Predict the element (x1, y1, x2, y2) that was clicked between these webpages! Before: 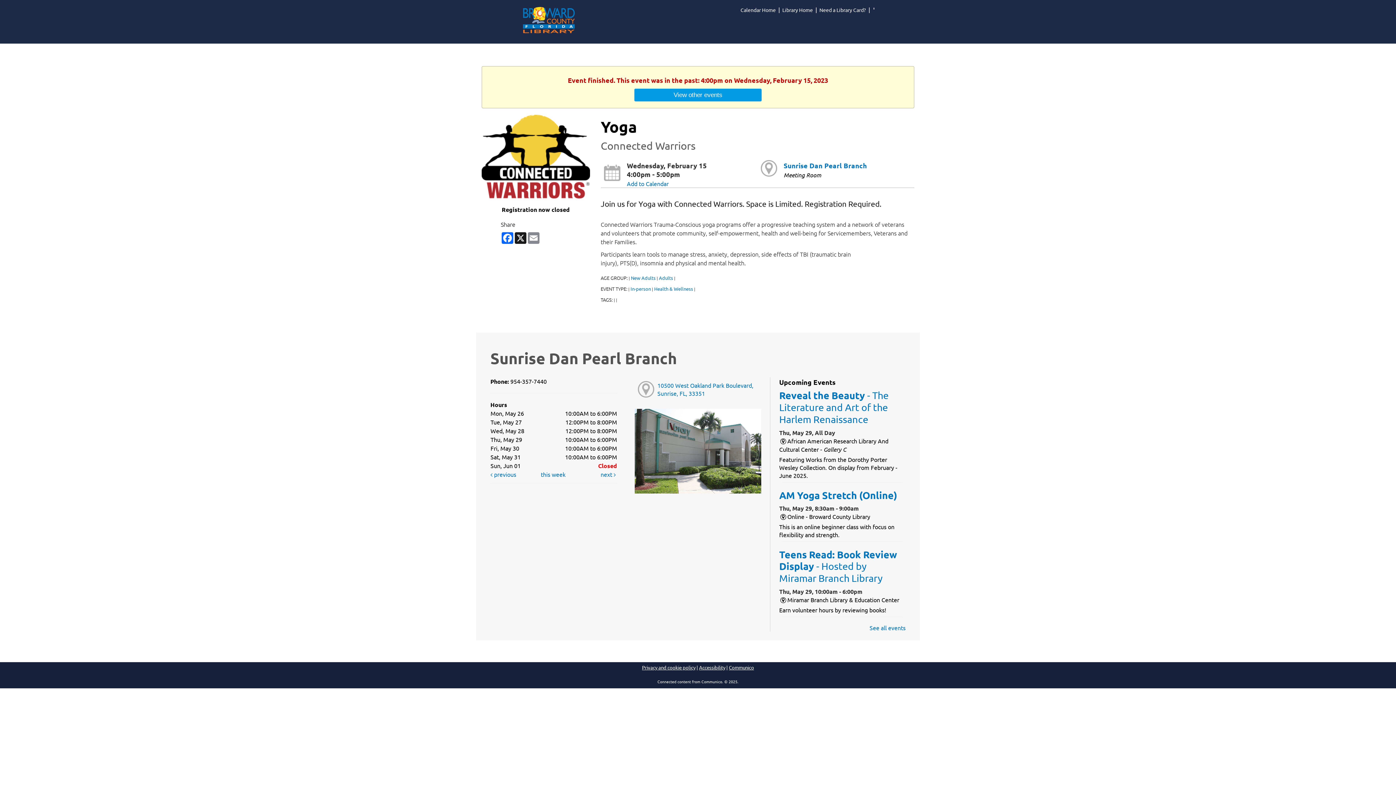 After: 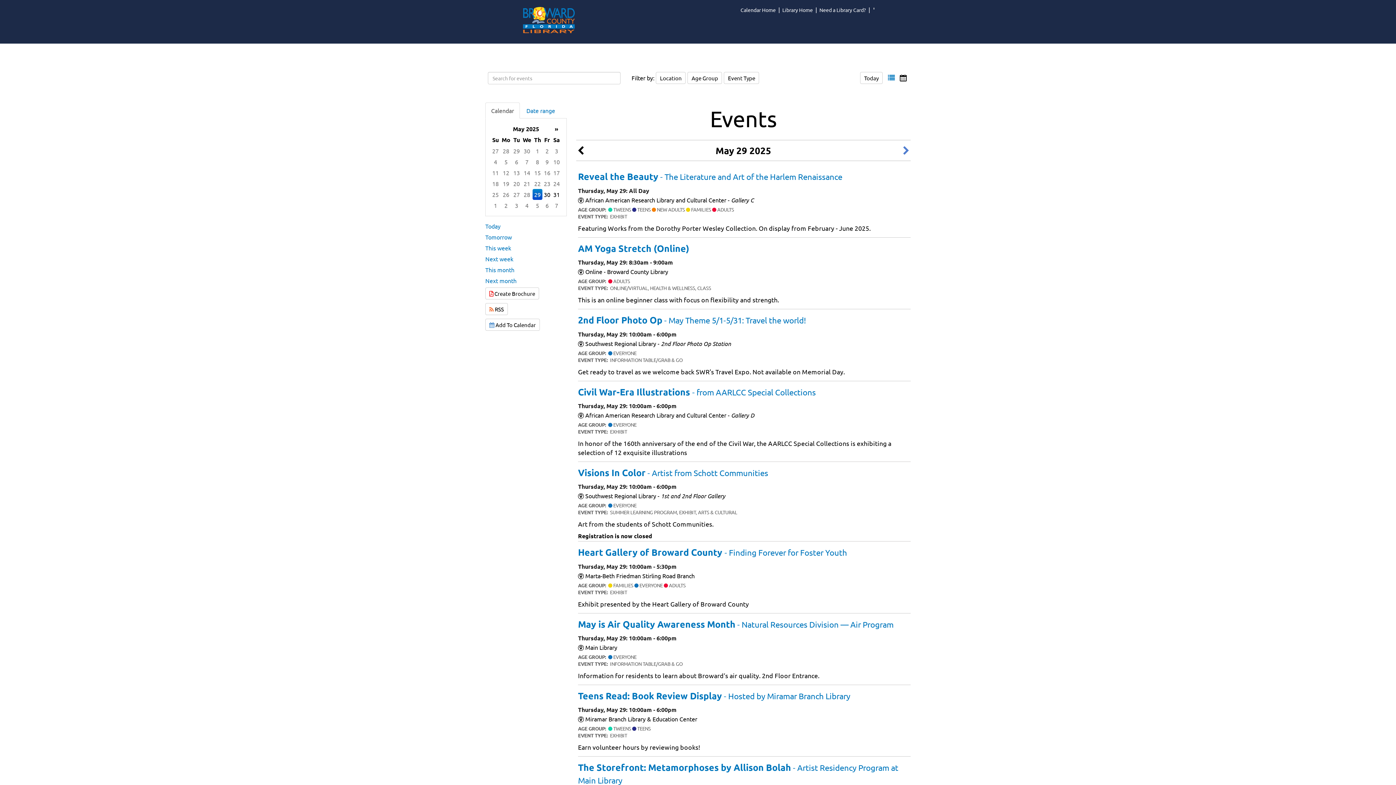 Action: label: See all events bbox: (869, 624, 905, 631)